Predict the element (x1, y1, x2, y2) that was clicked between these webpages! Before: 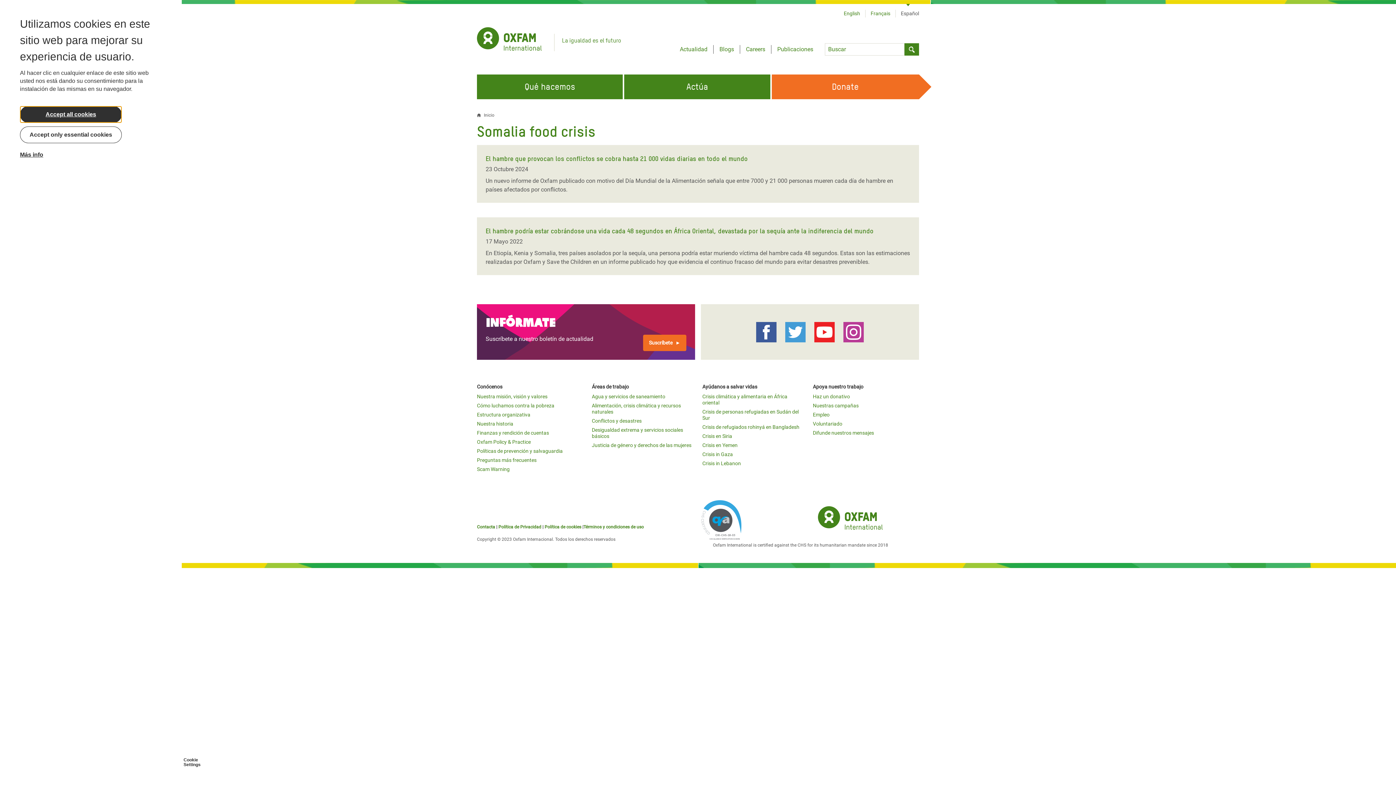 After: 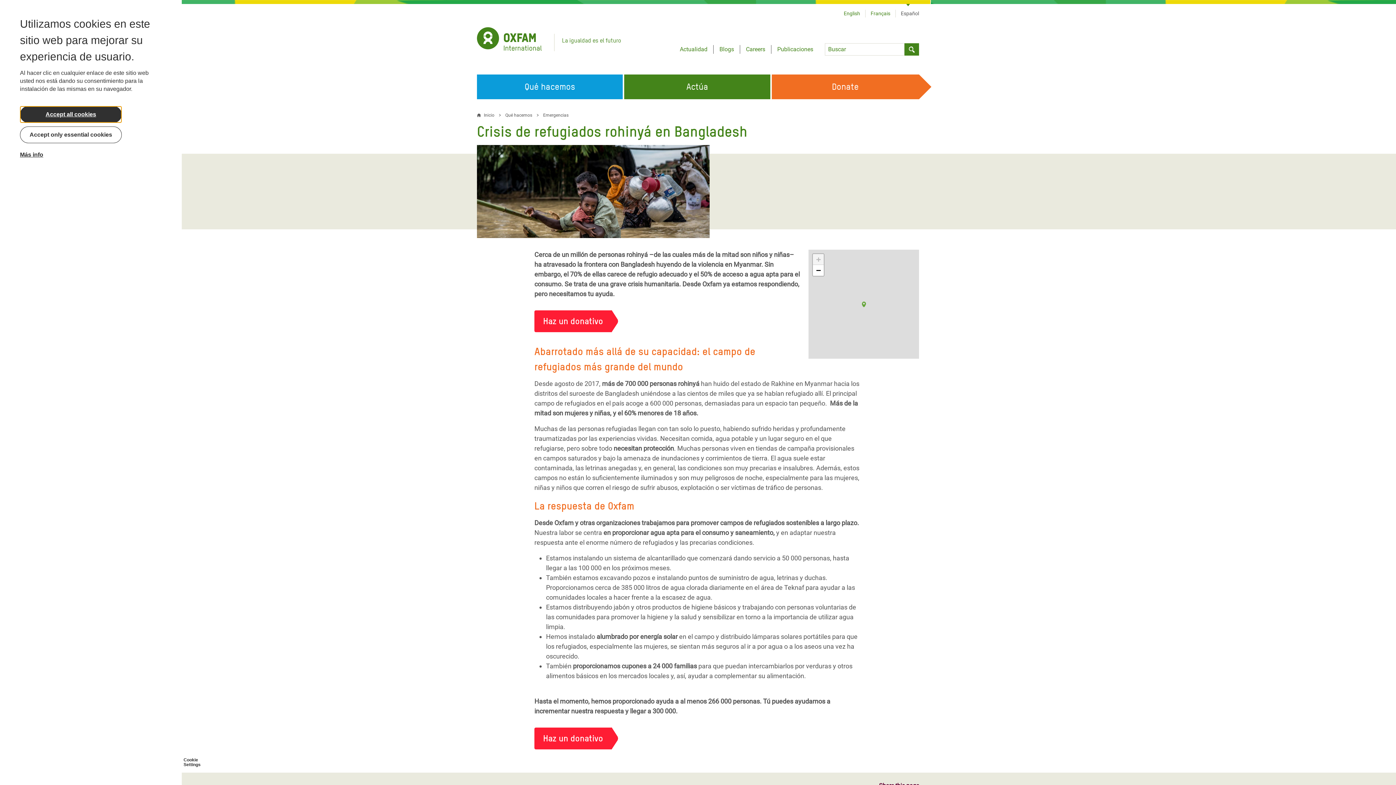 Action: bbox: (702, 424, 799, 430) label: Crisis de refugiados rohinyá en Bangladesh